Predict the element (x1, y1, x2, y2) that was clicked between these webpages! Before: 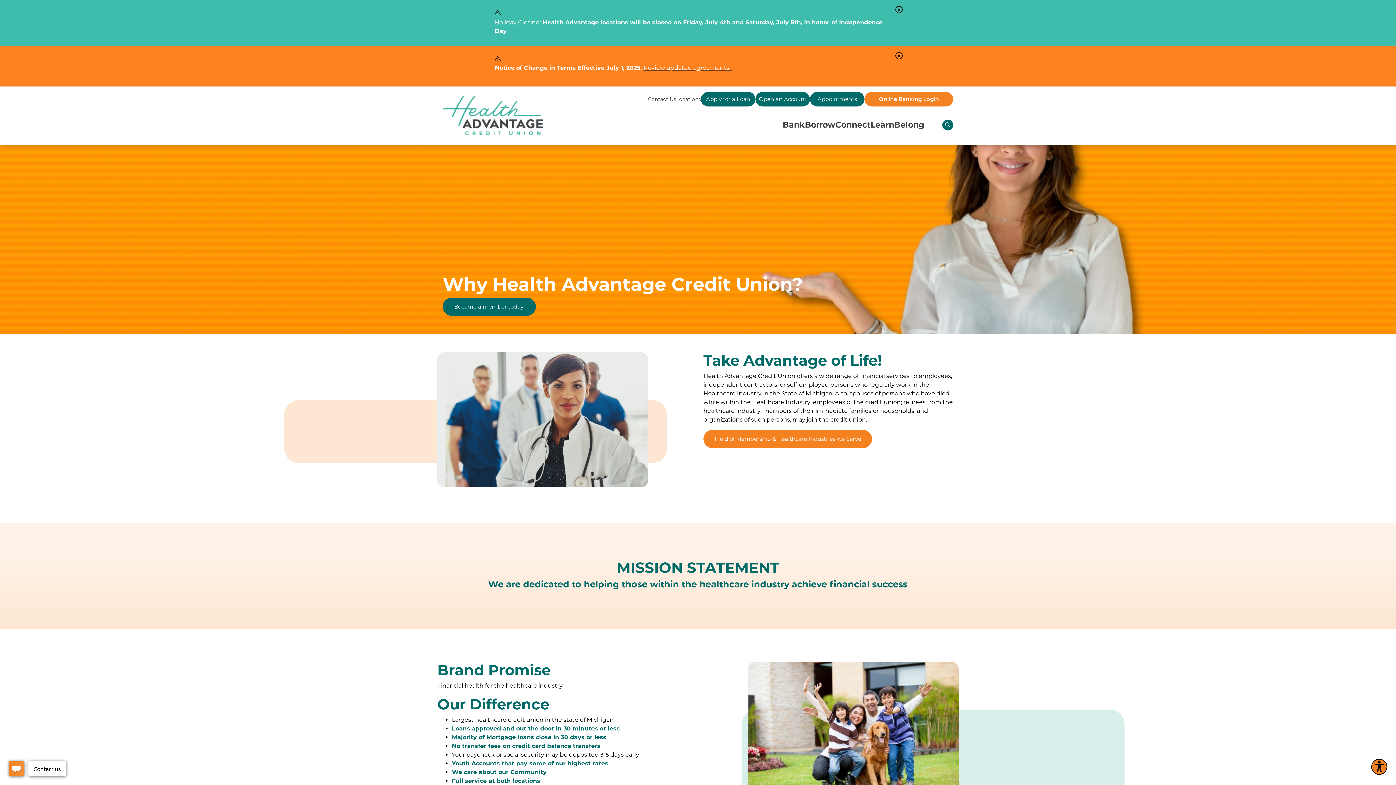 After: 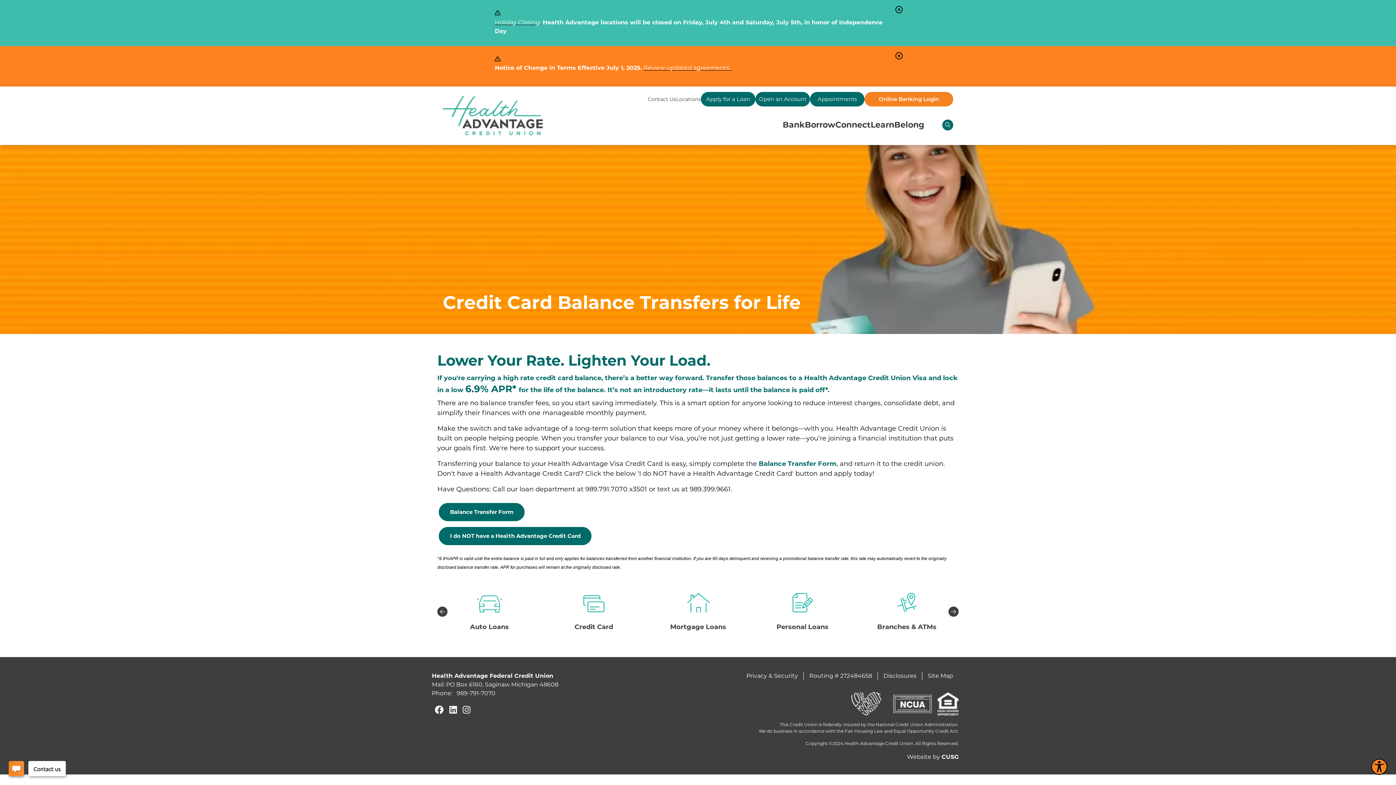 Action: label: No transfer fees on credit card balance transfers bbox: (452, 742, 600, 749)